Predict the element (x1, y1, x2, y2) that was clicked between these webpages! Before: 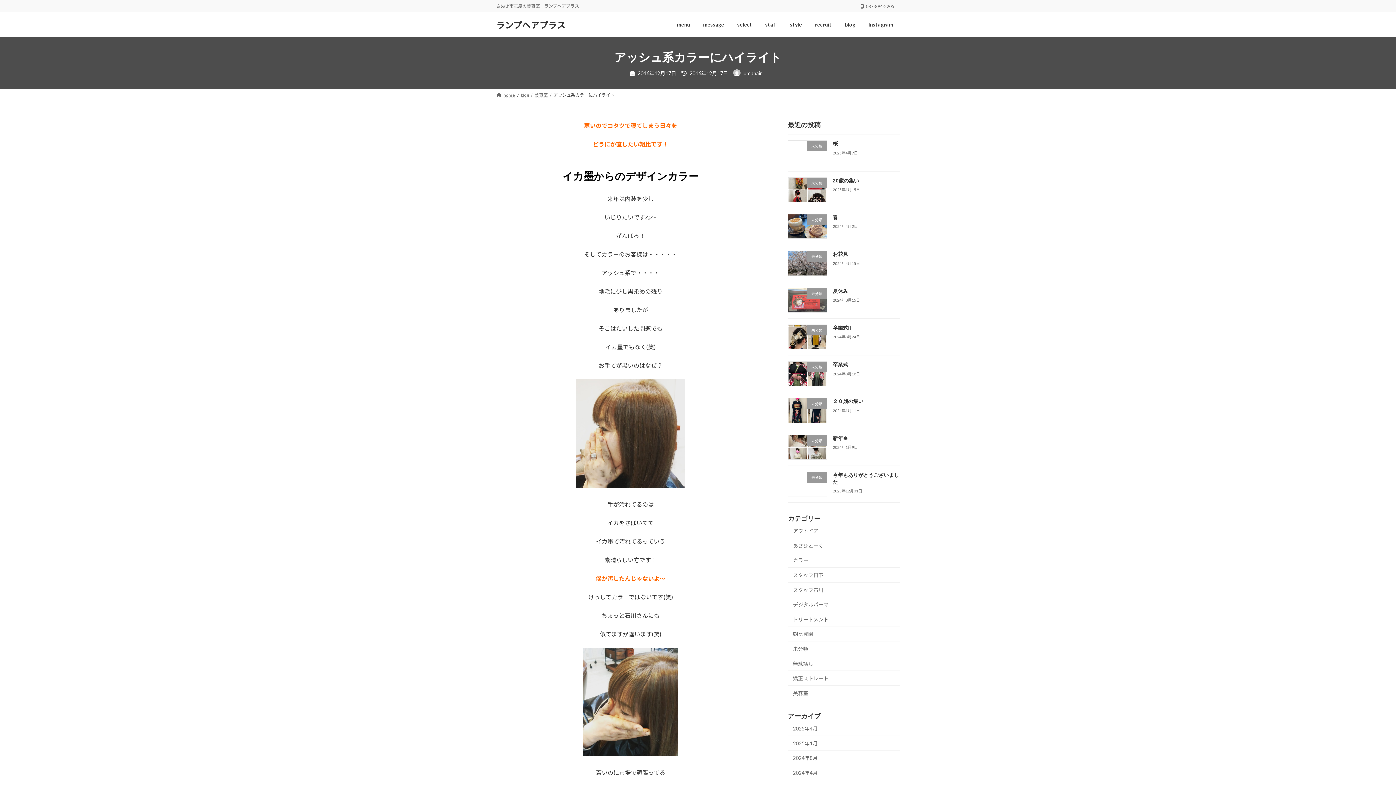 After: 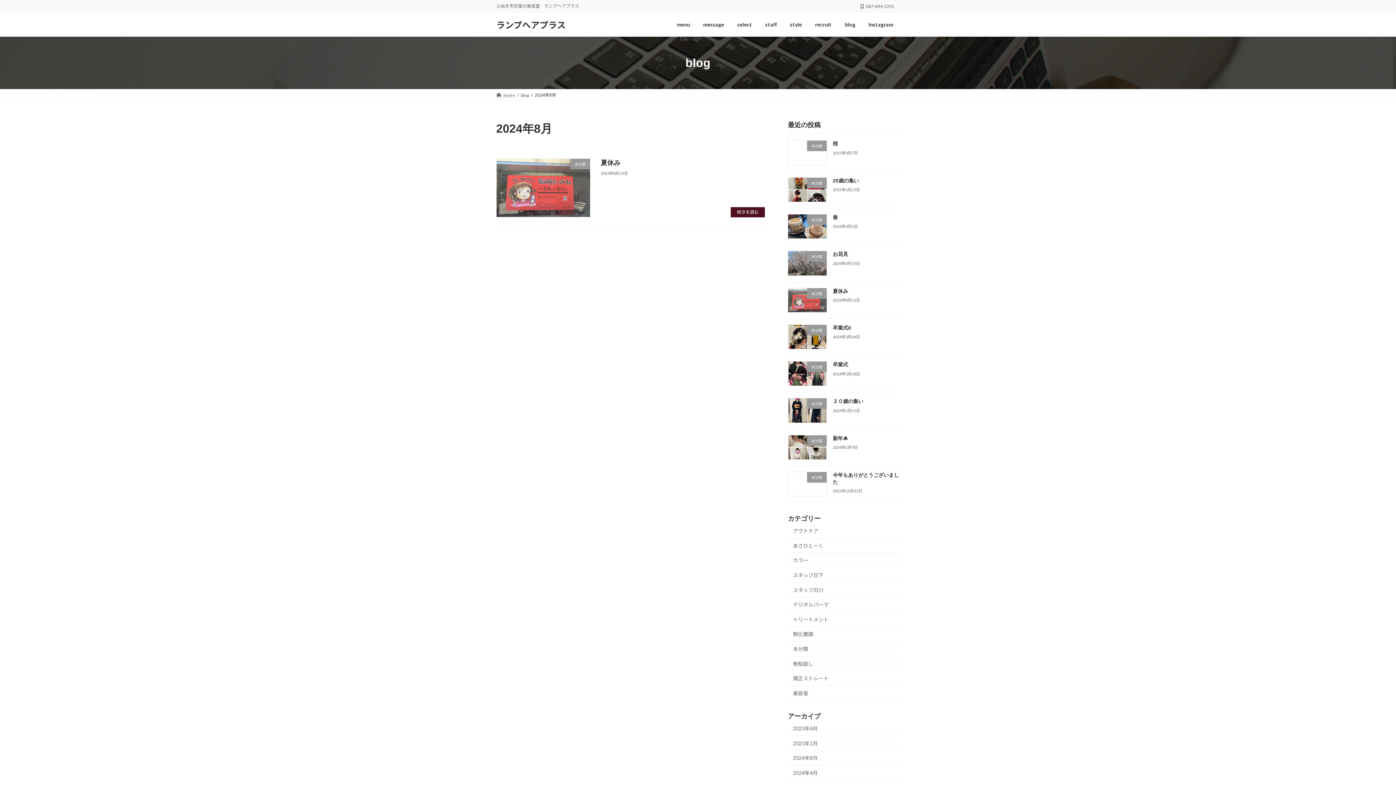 Action: bbox: (788, 751, 900, 765) label: 2024年8月